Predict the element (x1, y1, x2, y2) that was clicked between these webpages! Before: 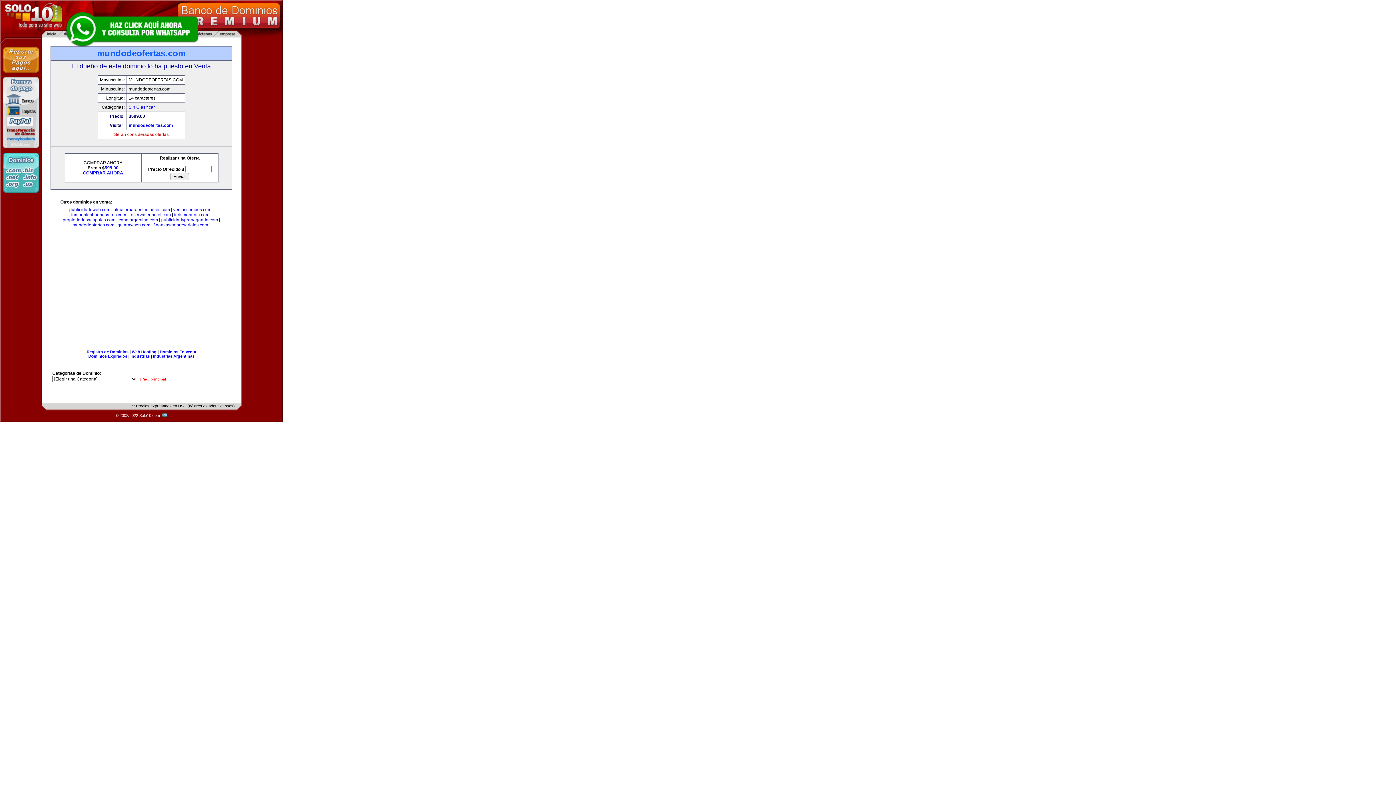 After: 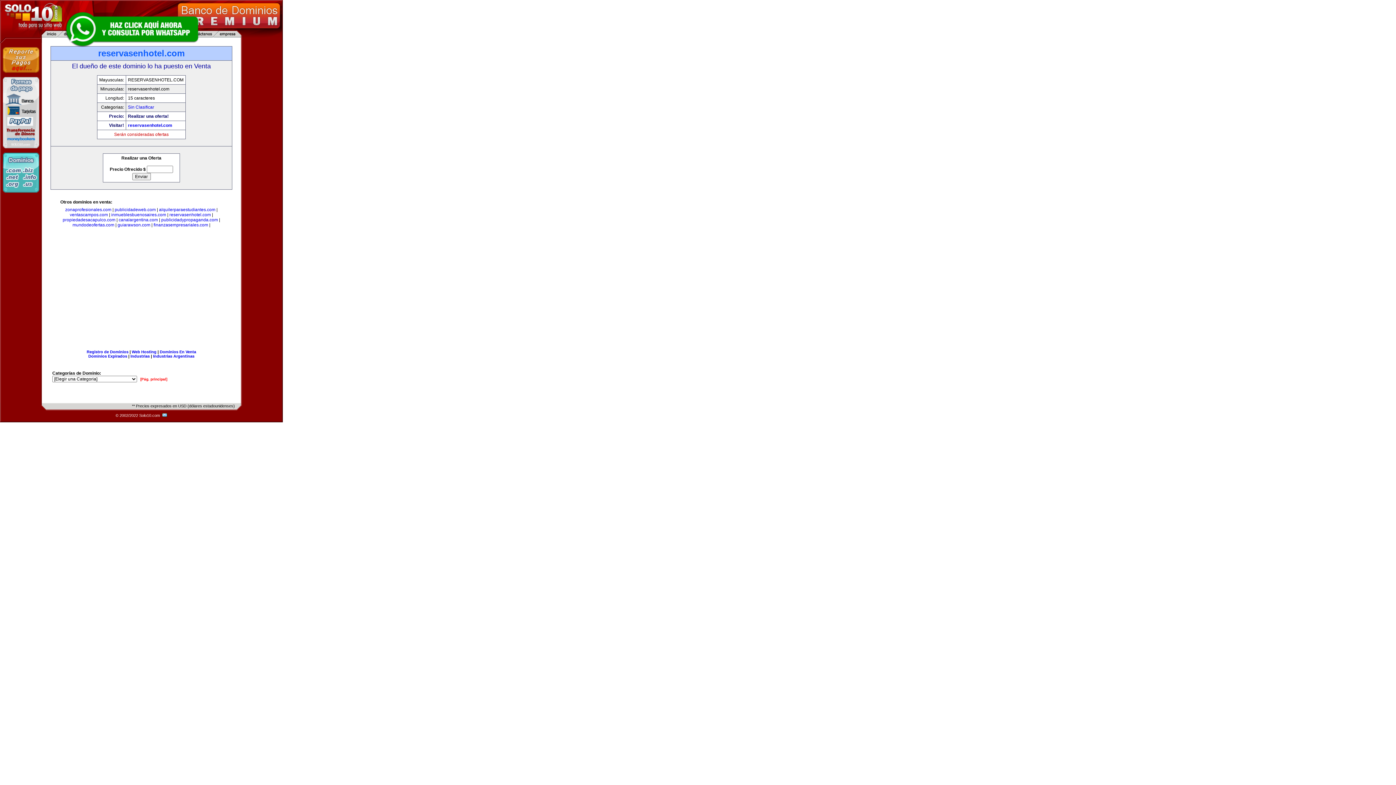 Action: bbox: (129, 212, 170, 217) label: reservasenhotel.com